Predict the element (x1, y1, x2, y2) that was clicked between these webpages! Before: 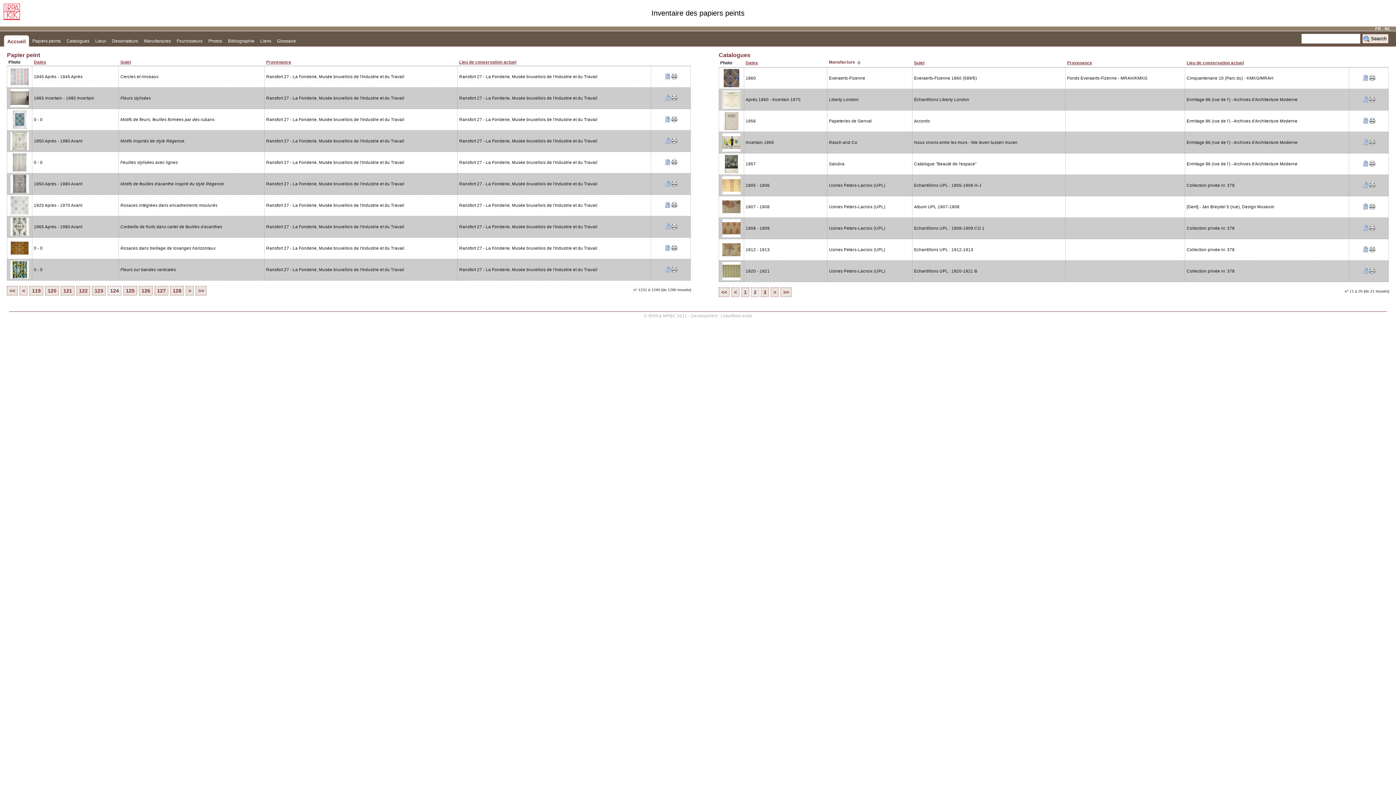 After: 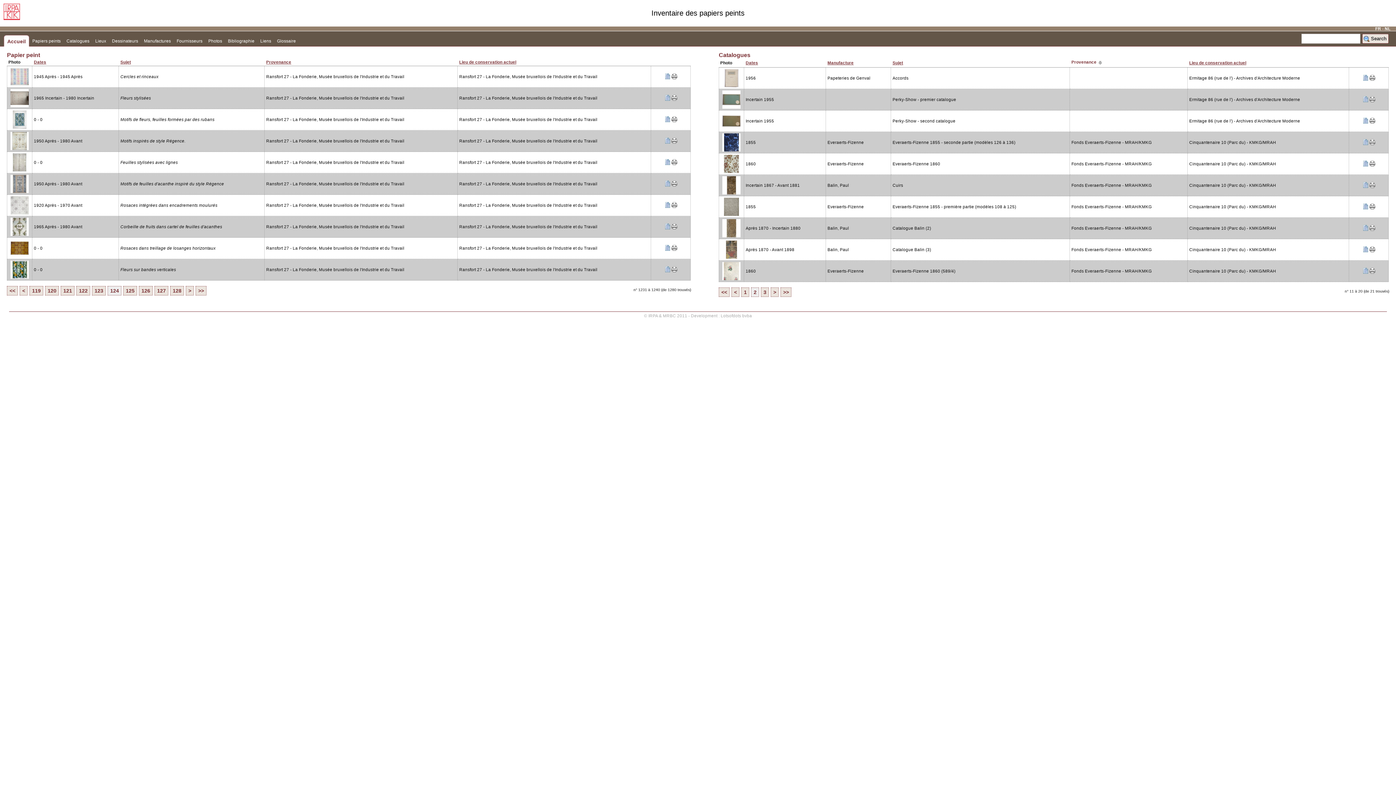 Action: label: Provenance bbox: (1067, 60, 1092, 65)